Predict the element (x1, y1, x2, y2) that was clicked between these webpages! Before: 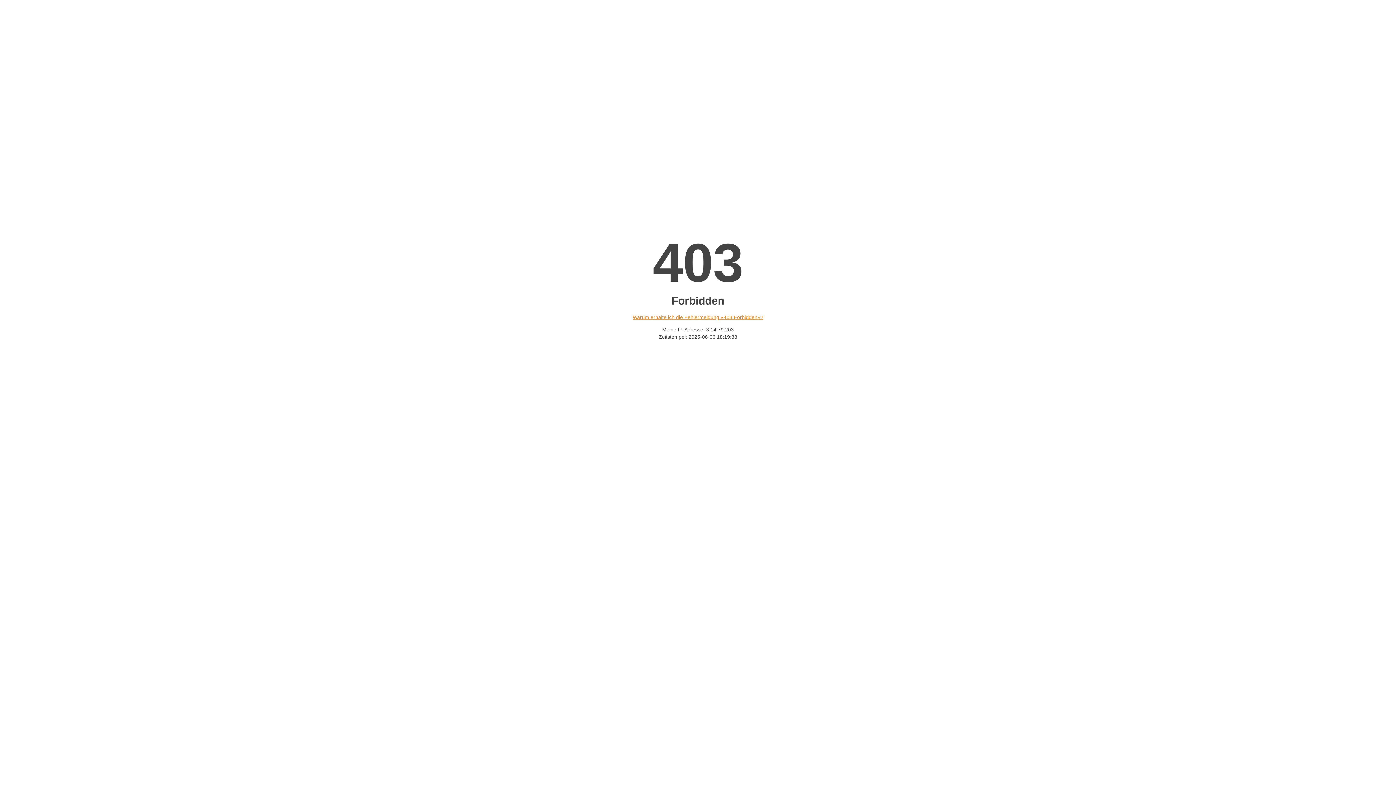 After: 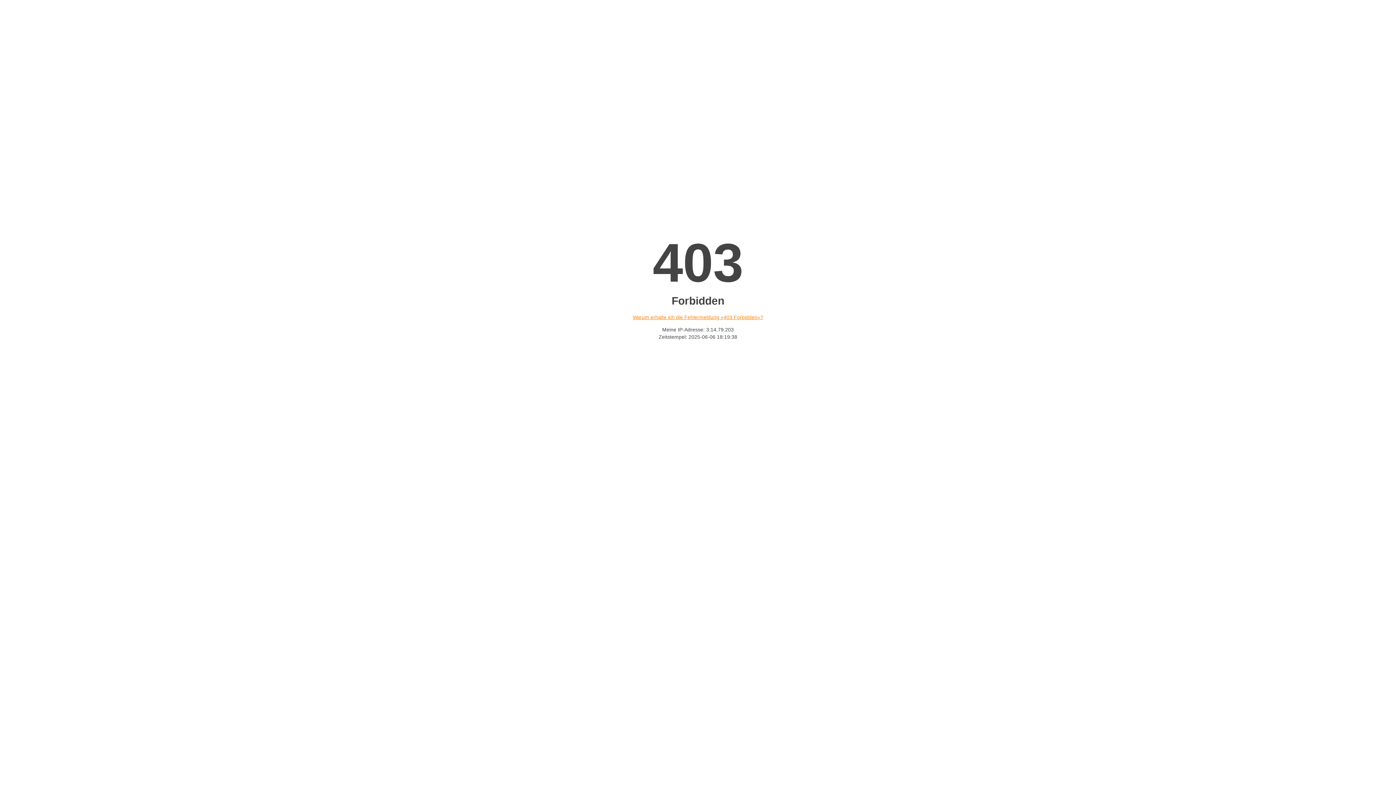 Action: label: Warum erhalte ich die Fehlermeldung «403 Forbidden»? bbox: (632, 314, 763, 320)